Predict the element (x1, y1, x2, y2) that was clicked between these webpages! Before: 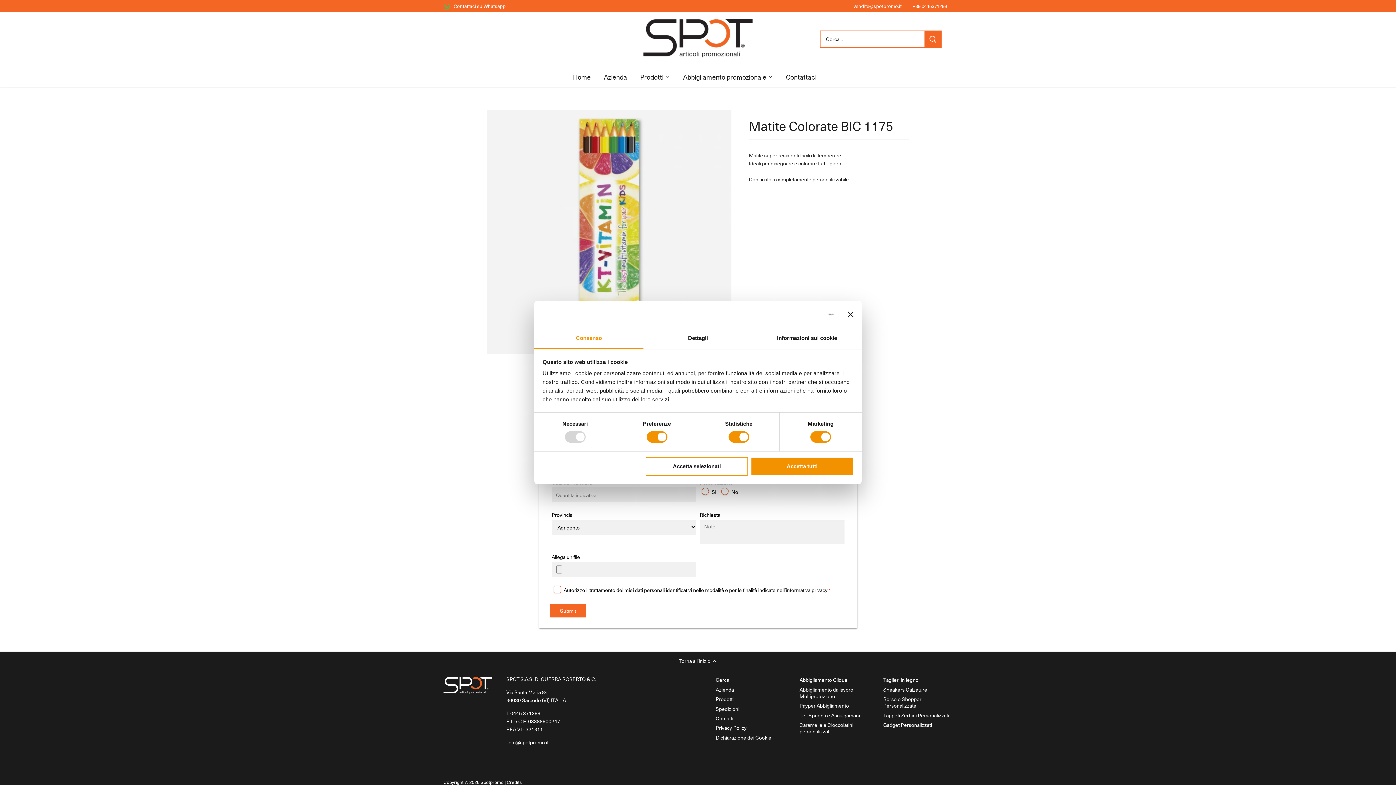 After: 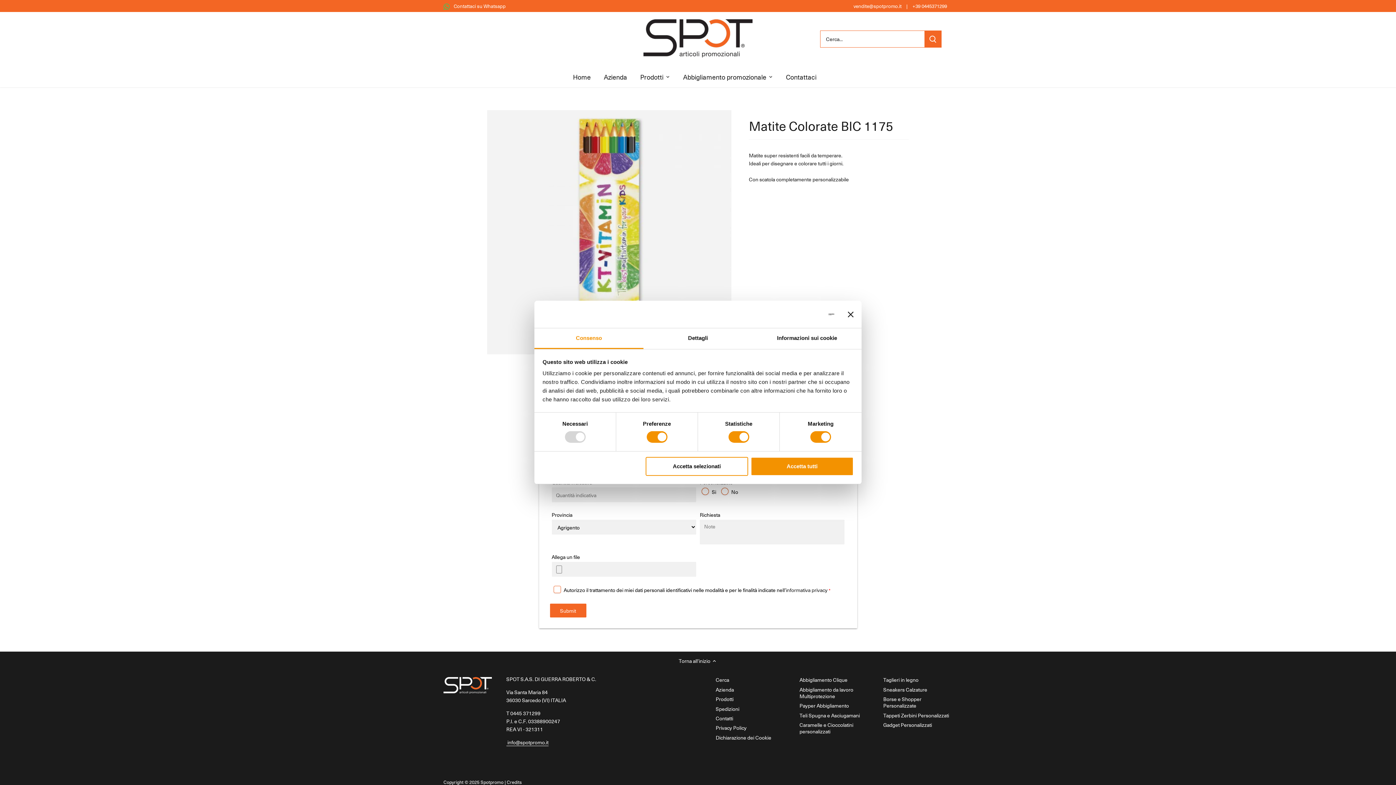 Action: label:  info@spotpromo.it bbox: (506, 738, 548, 746)